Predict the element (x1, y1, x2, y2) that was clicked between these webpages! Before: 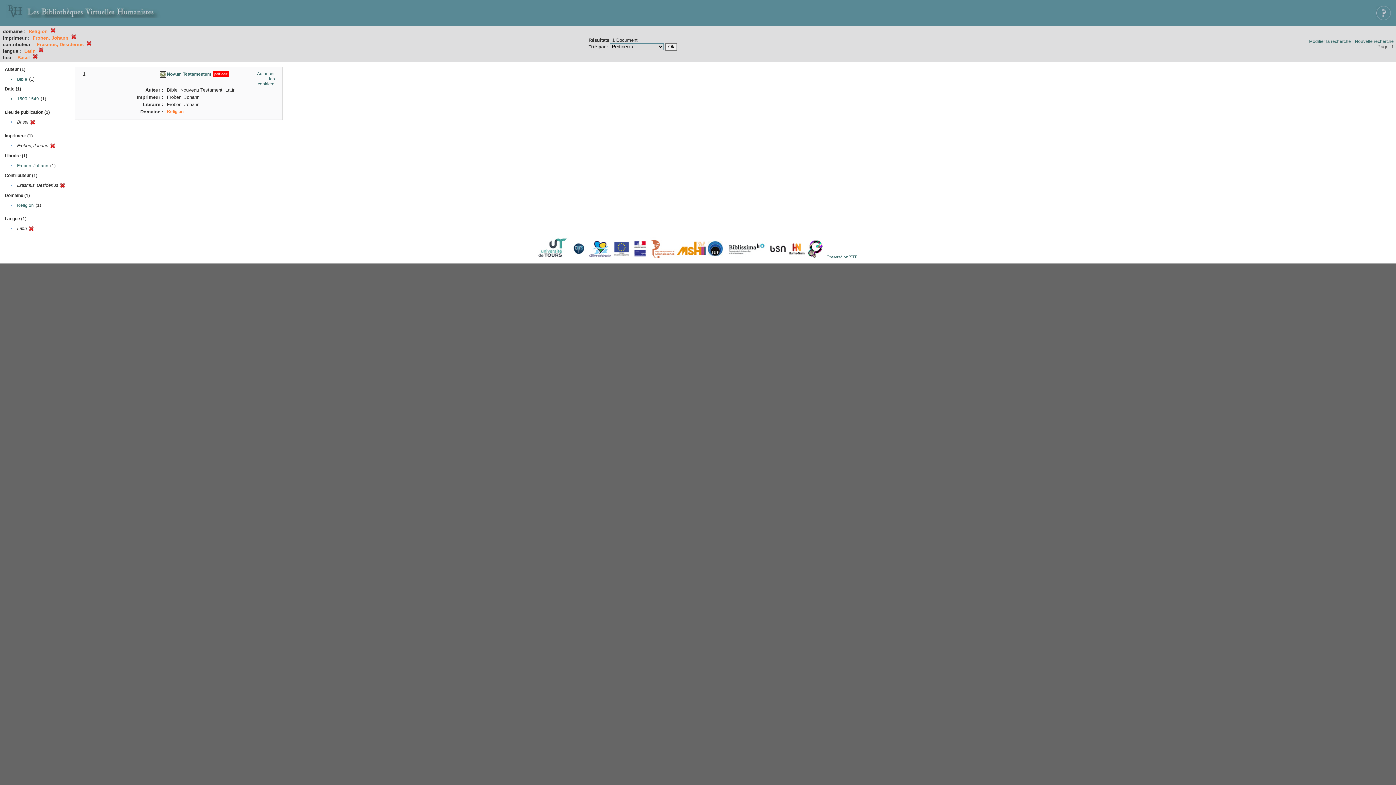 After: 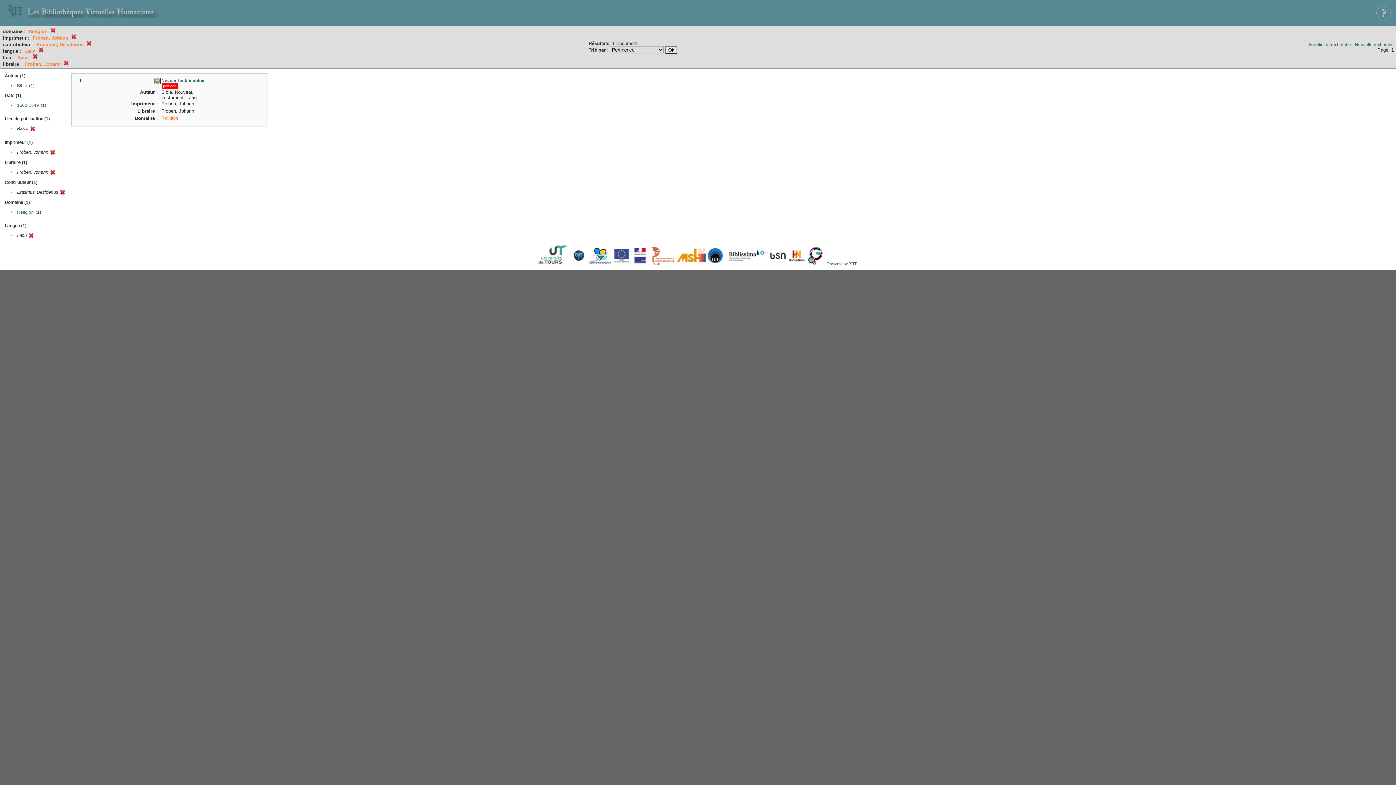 Action: label: Froben, Johann bbox: (17, 163, 48, 168)